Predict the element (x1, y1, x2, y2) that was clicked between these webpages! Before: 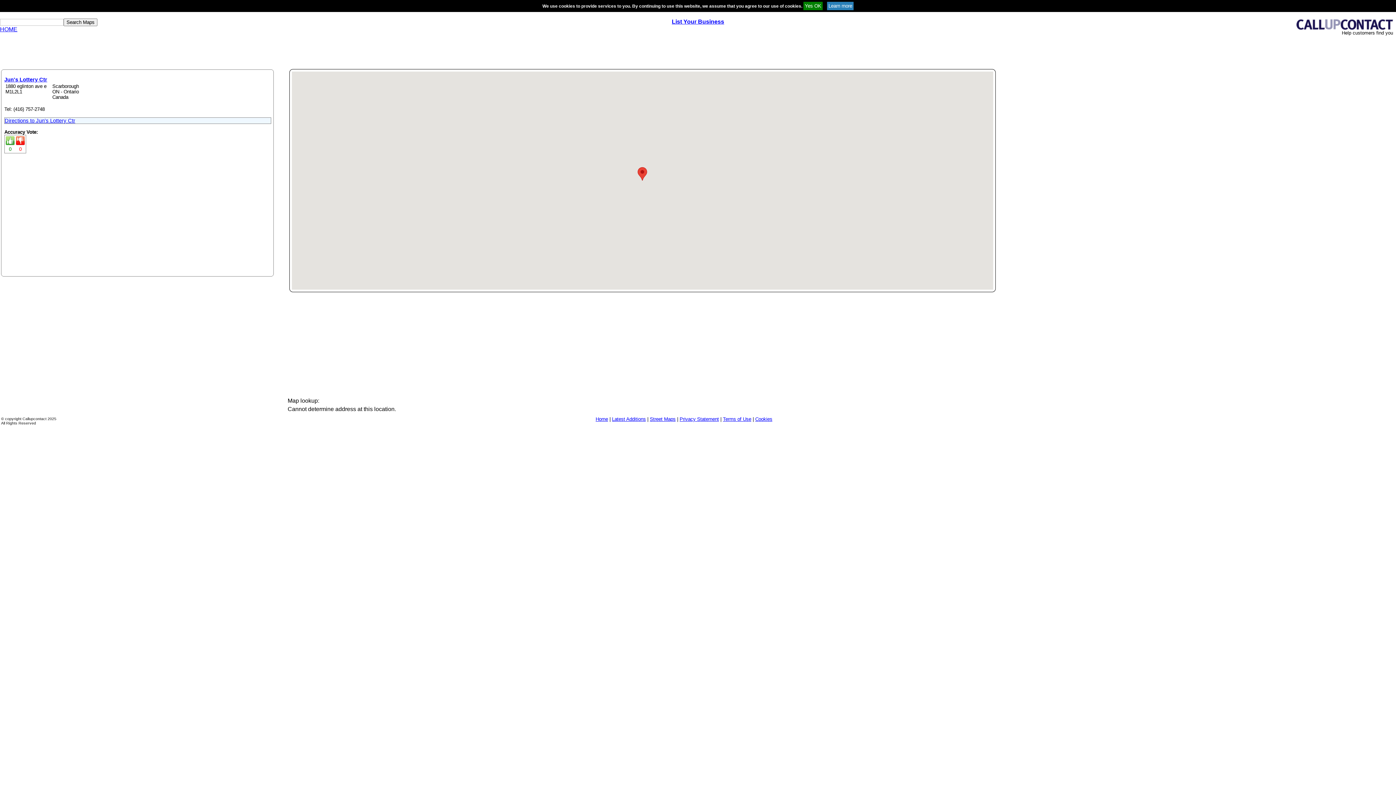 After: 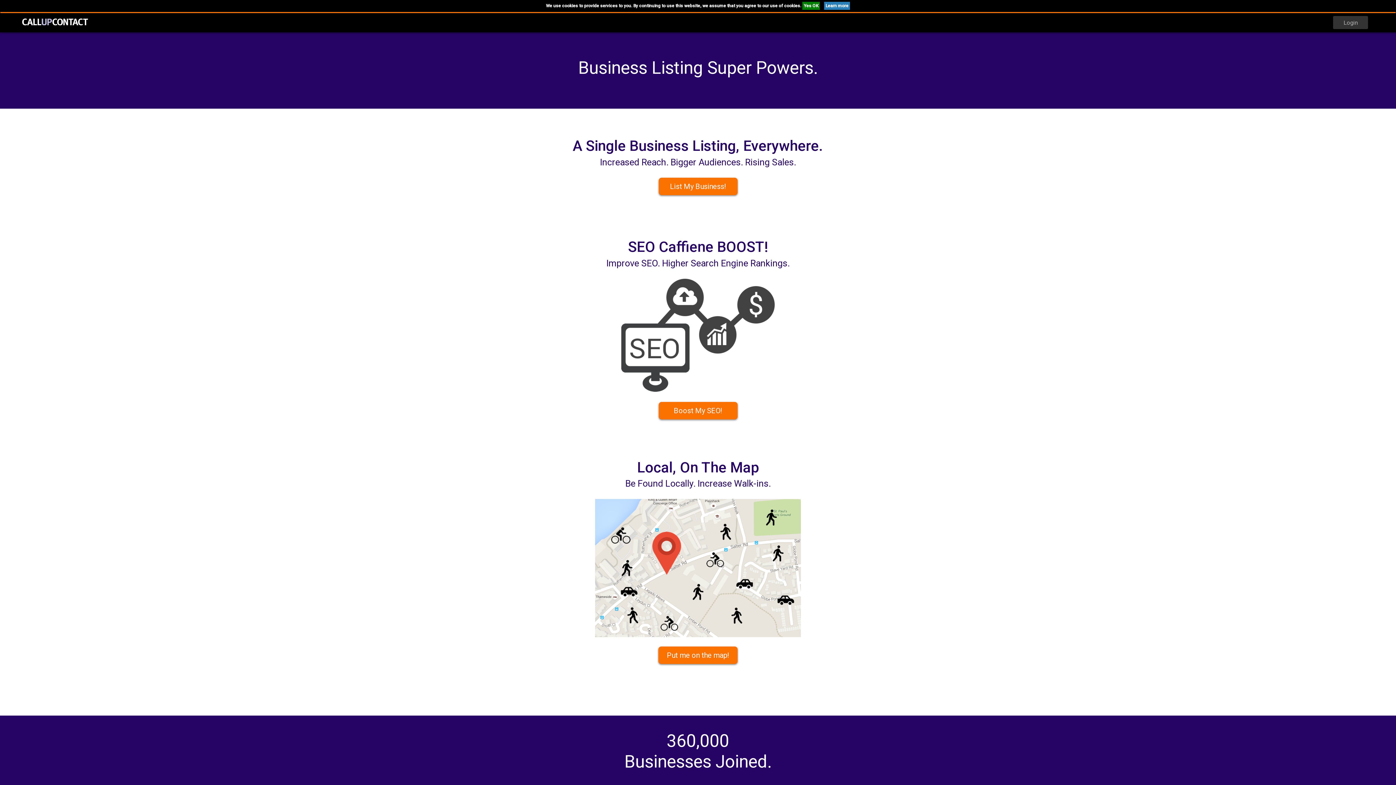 Action: bbox: (595, 416, 608, 422) label: Home